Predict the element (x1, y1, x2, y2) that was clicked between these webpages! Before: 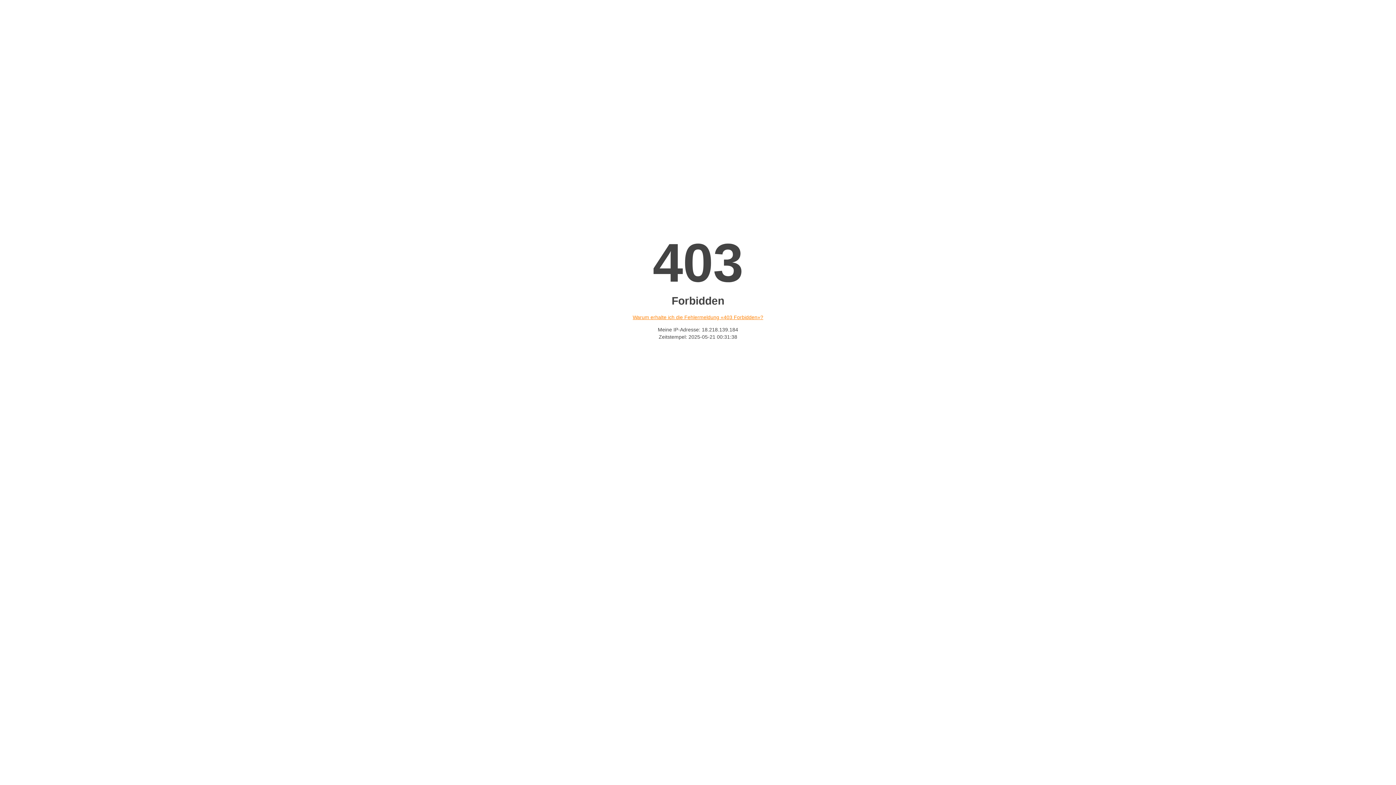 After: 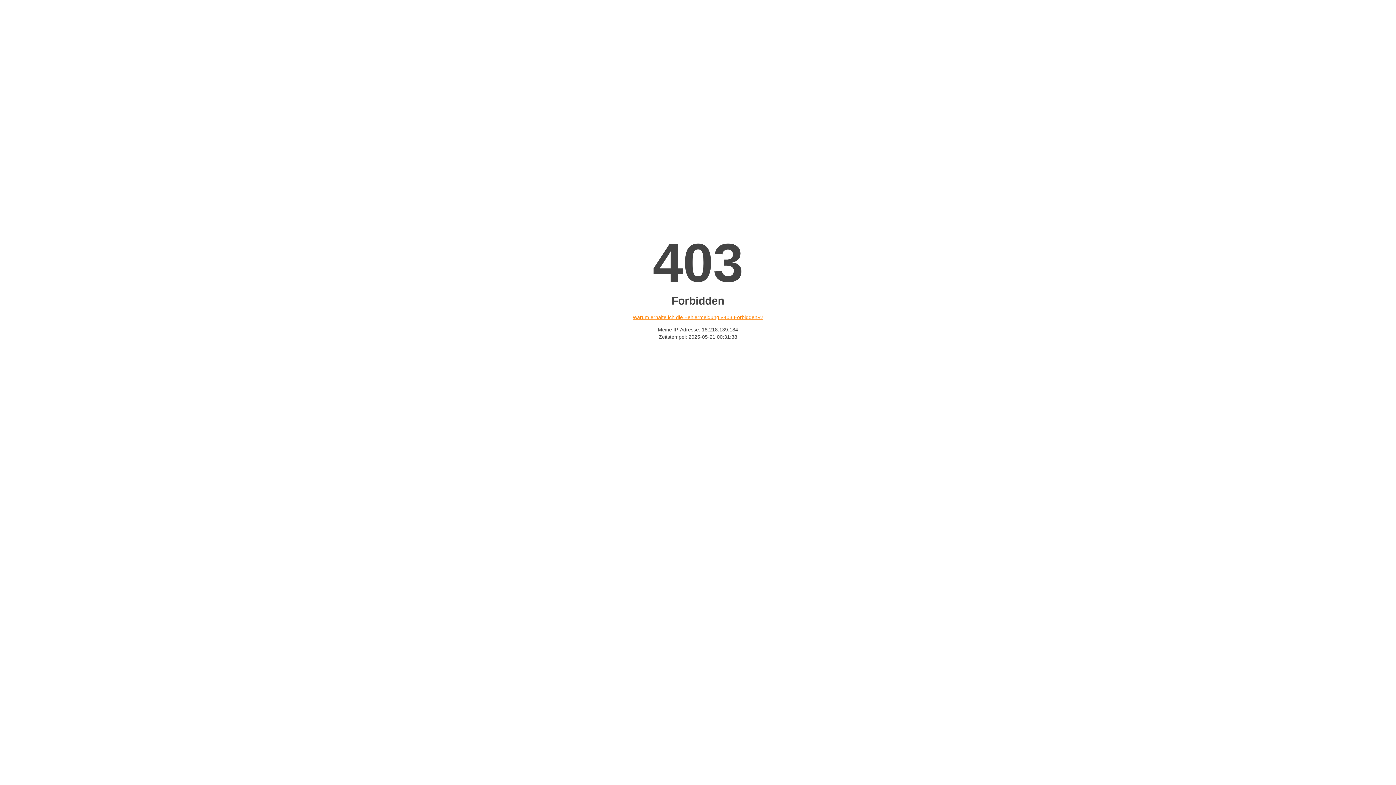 Action: bbox: (632, 314, 763, 320) label: Warum erhalte ich die Fehlermeldung «403 Forbidden»?